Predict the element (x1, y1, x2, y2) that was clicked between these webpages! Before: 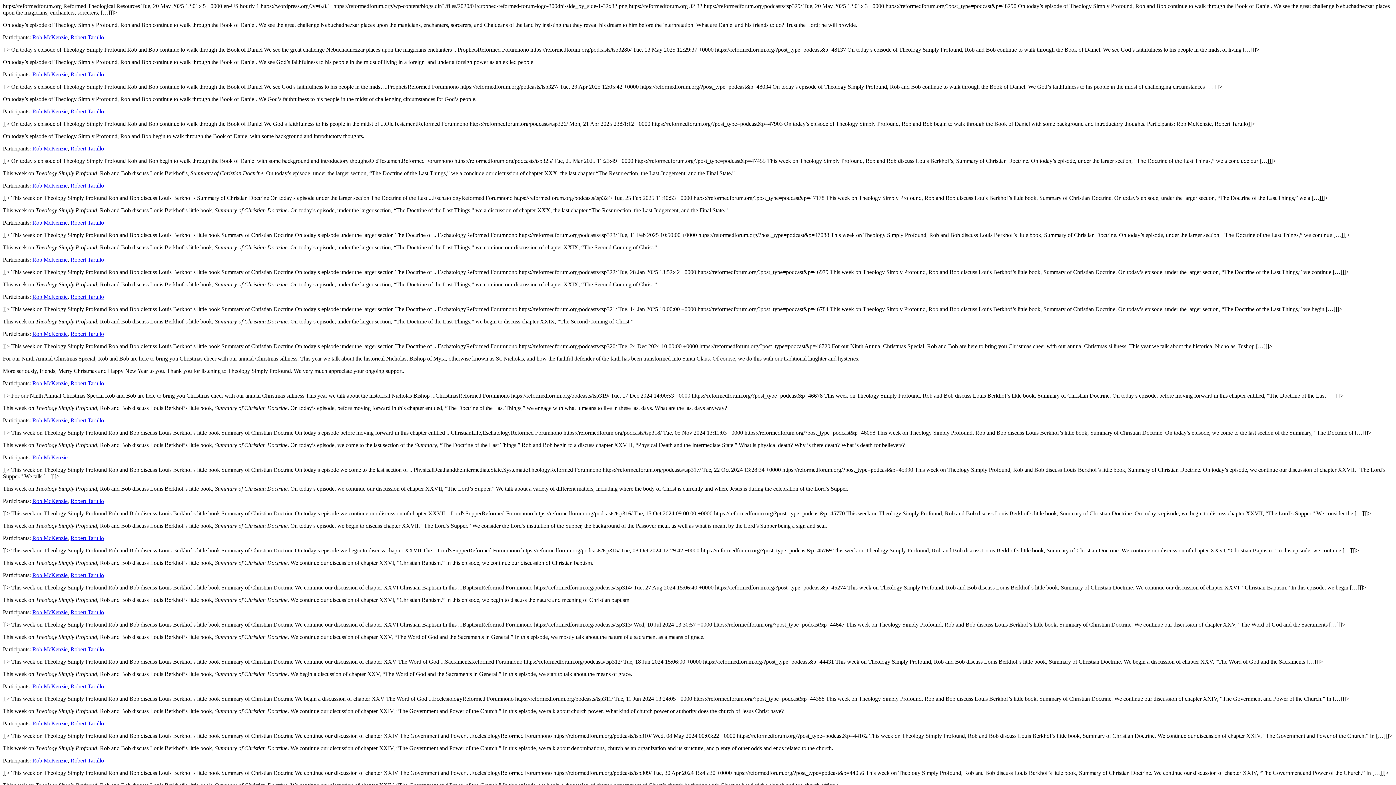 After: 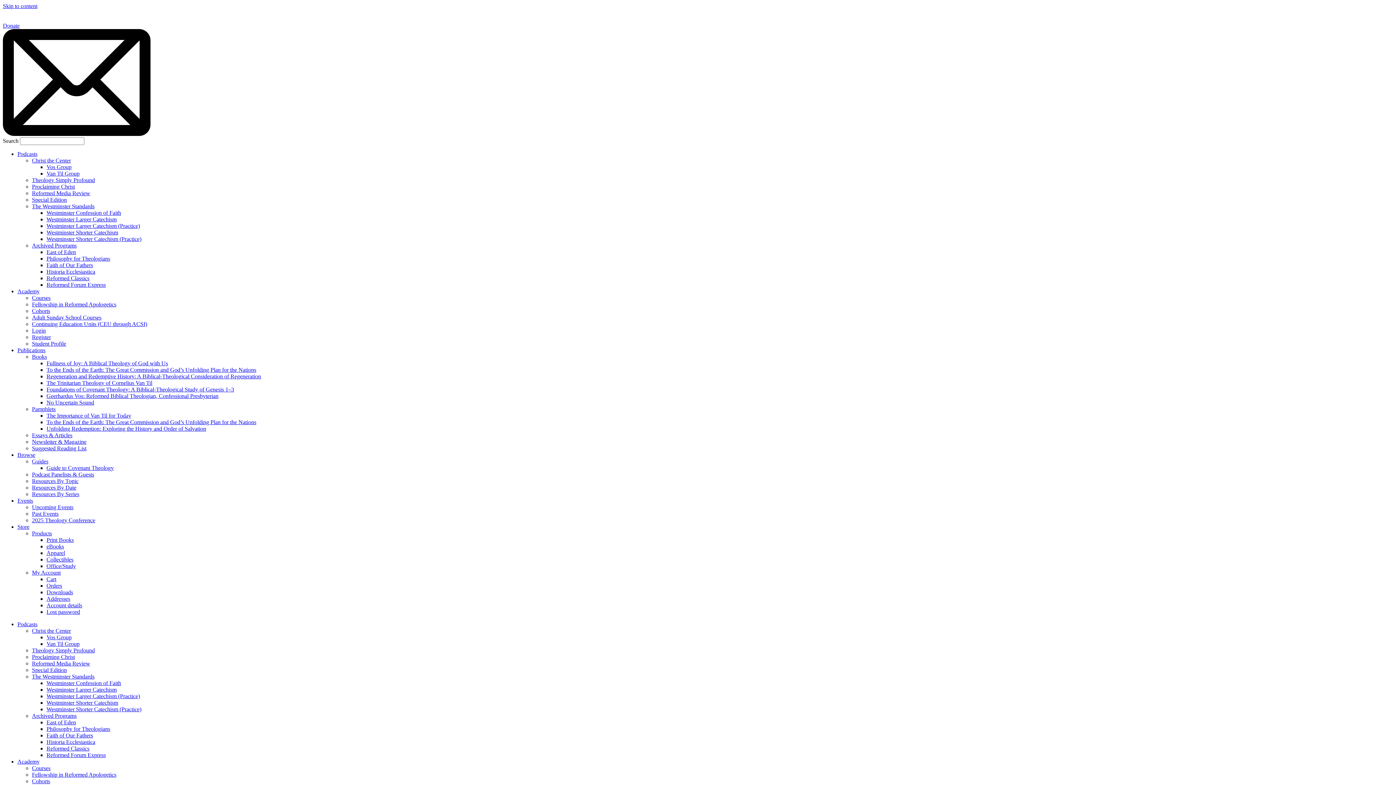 Action: bbox: (32, 380, 67, 386) label: Rob McKenzie